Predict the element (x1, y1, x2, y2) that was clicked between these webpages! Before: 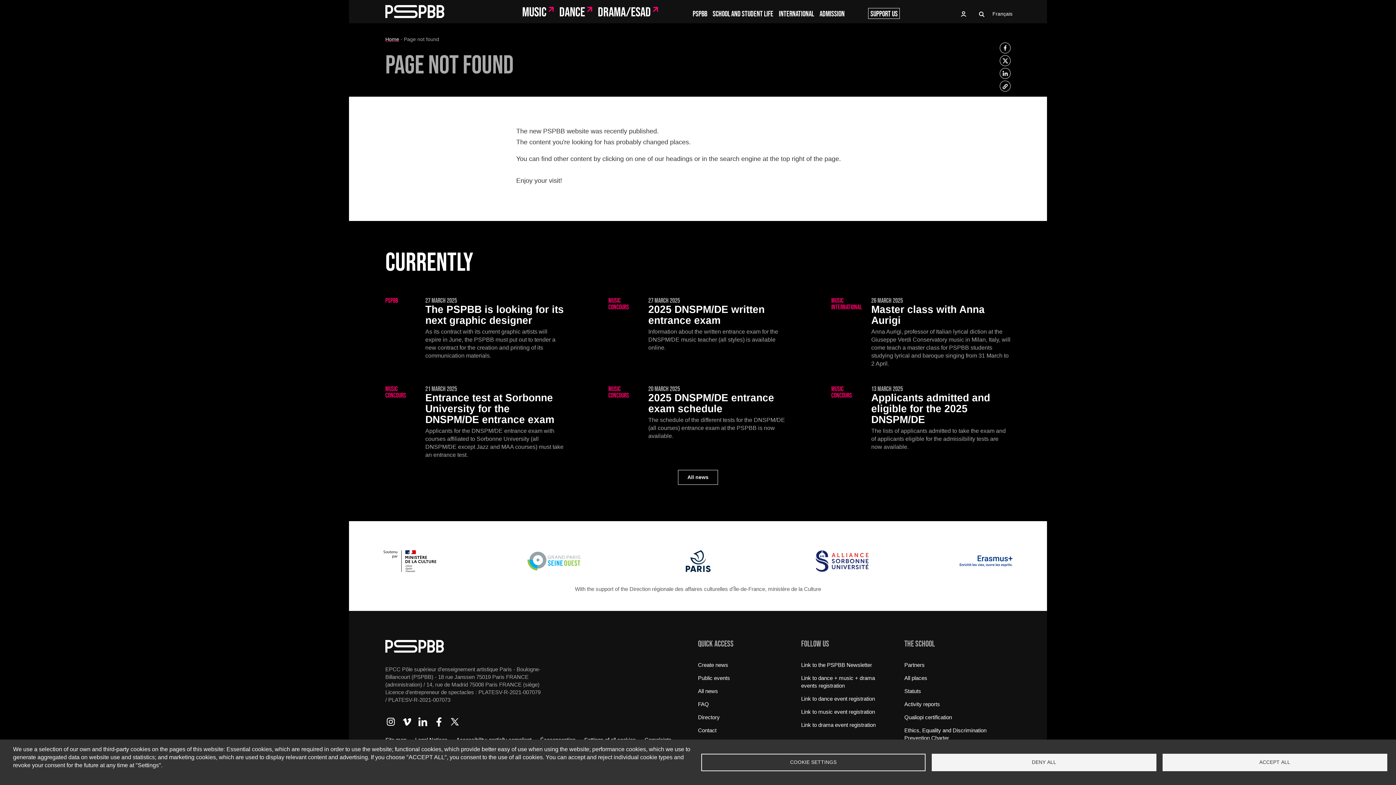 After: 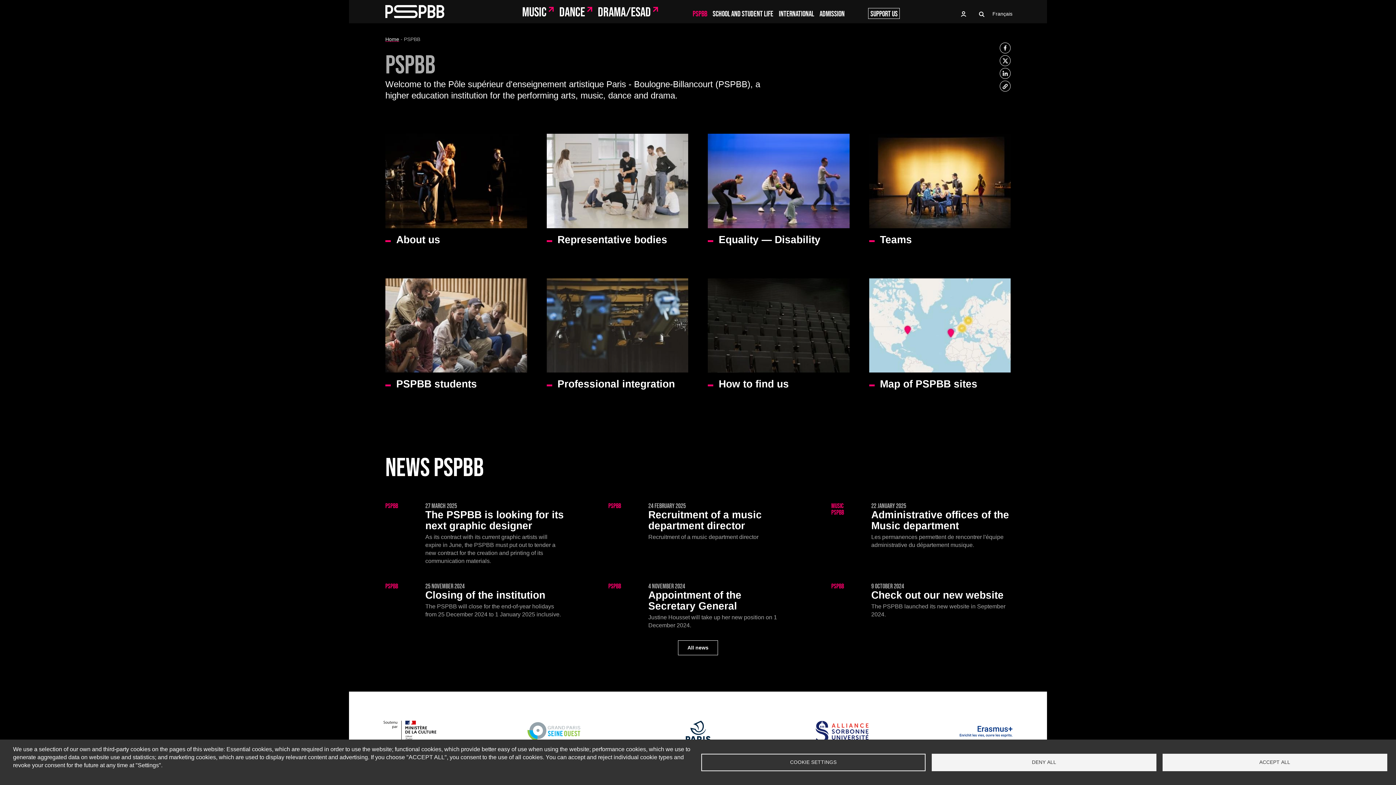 Action: bbox: (692, 10, 707, 17) label: PSPBB